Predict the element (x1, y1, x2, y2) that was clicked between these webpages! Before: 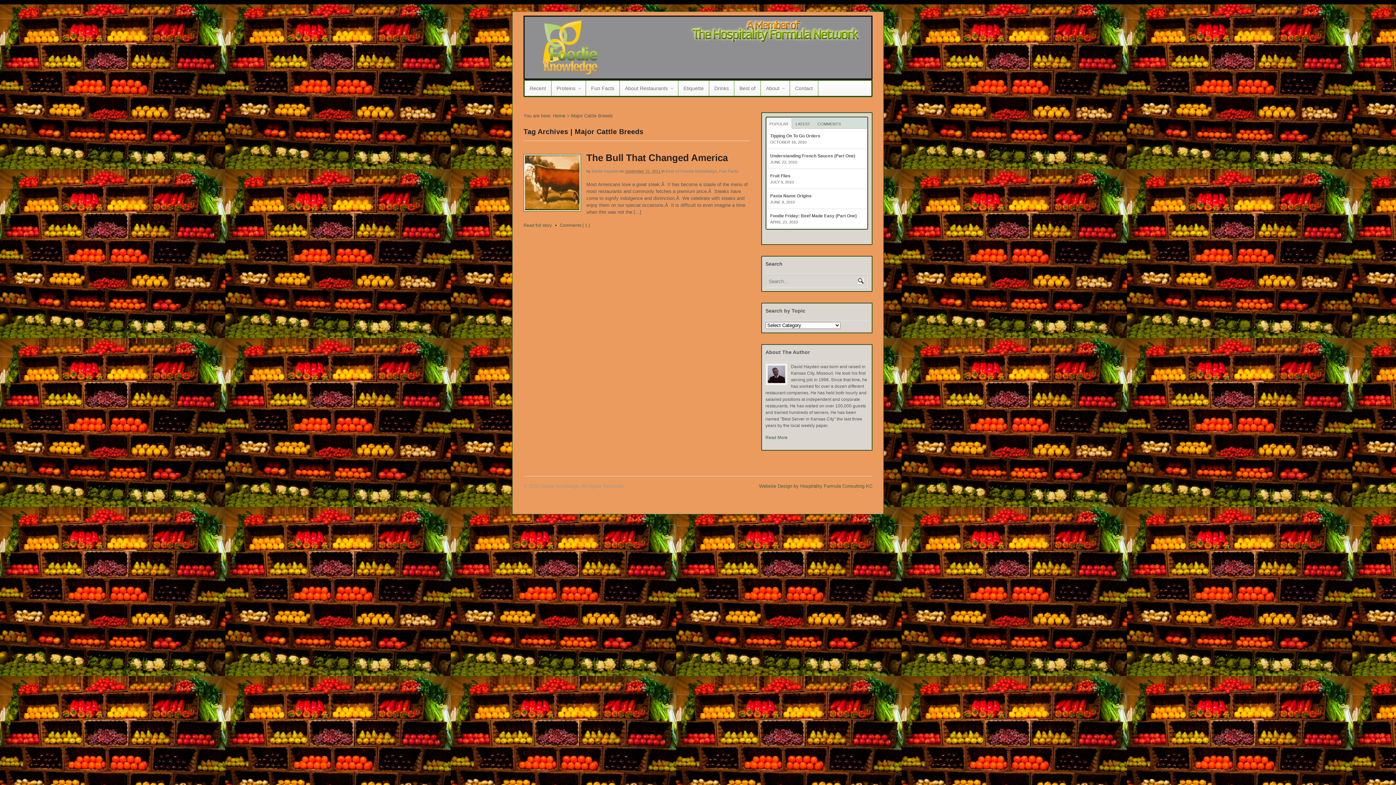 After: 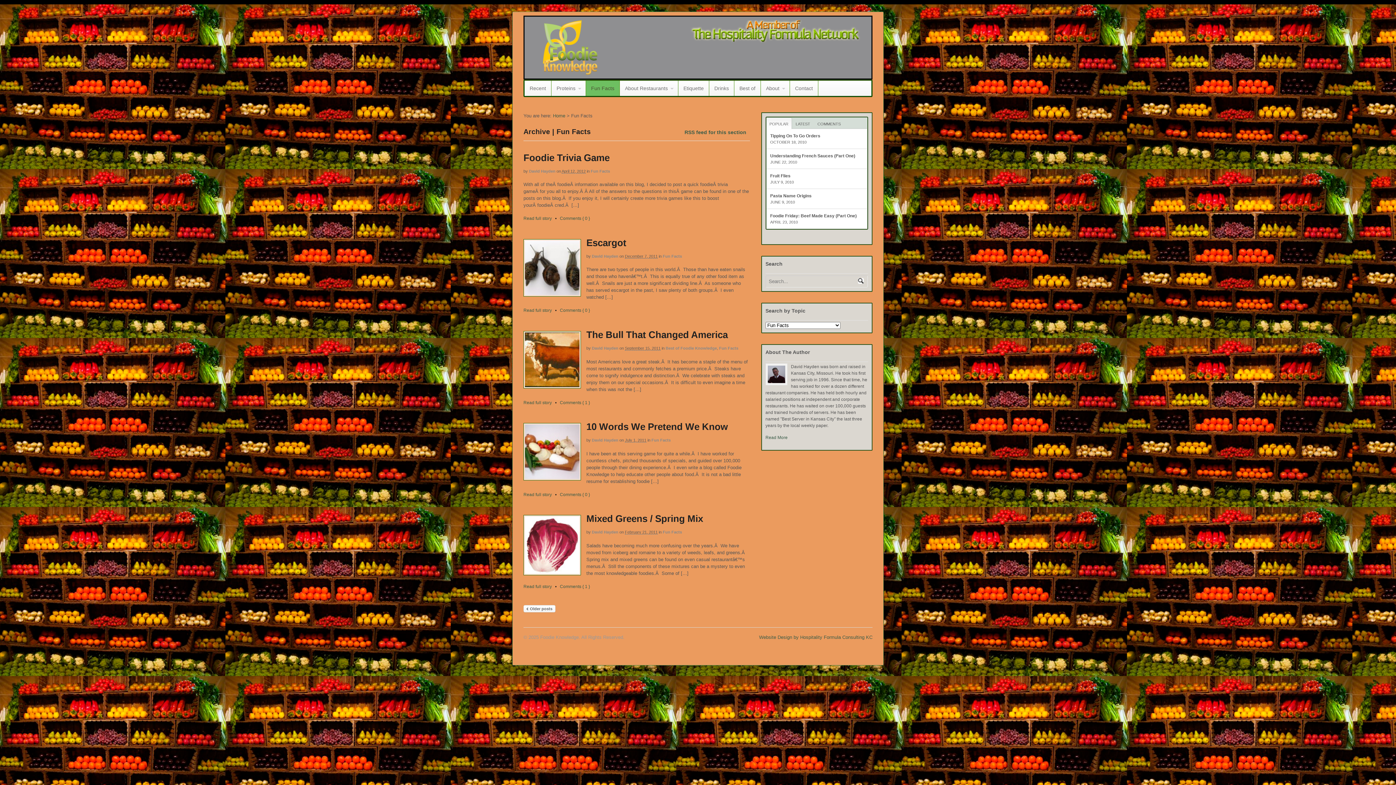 Action: label: Fun Facts bbox: (586, 80, 619, 96)